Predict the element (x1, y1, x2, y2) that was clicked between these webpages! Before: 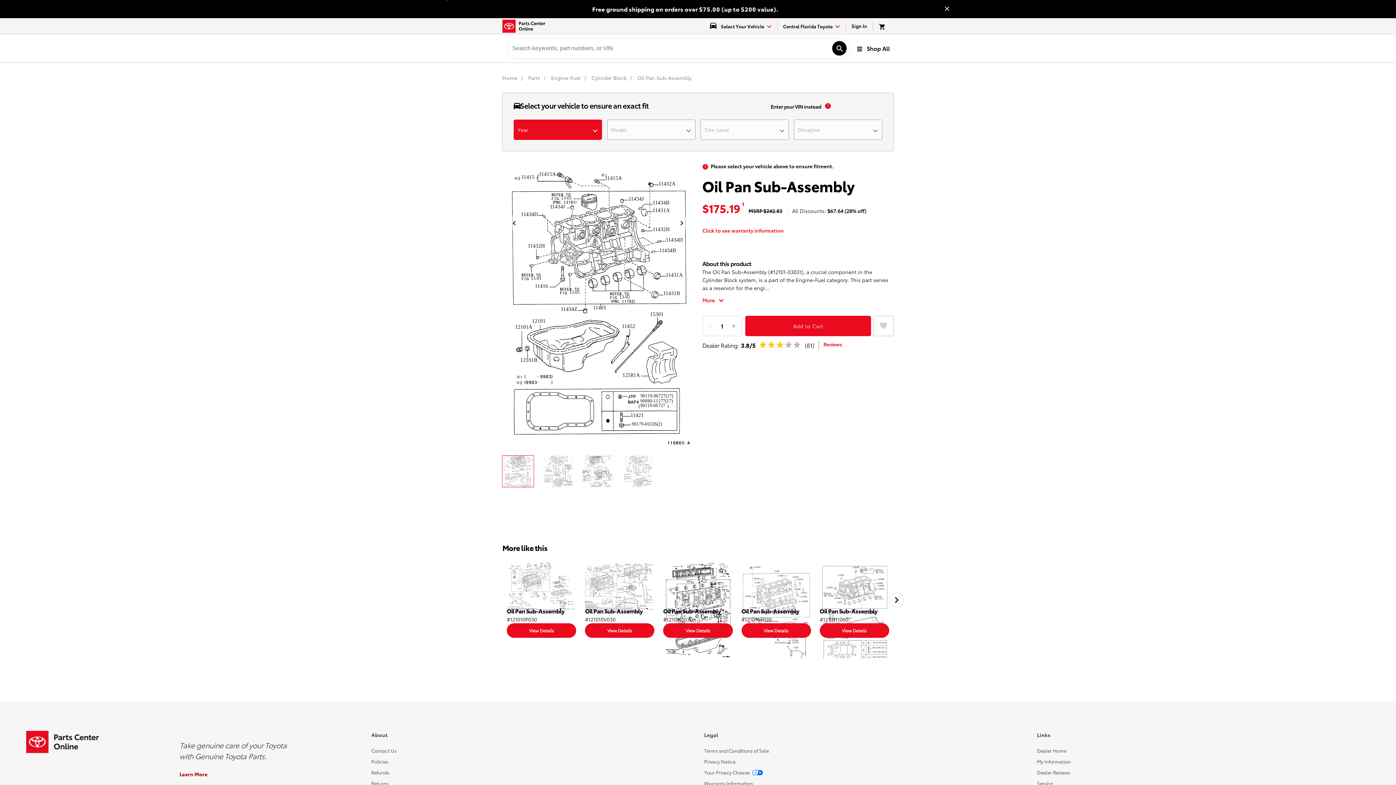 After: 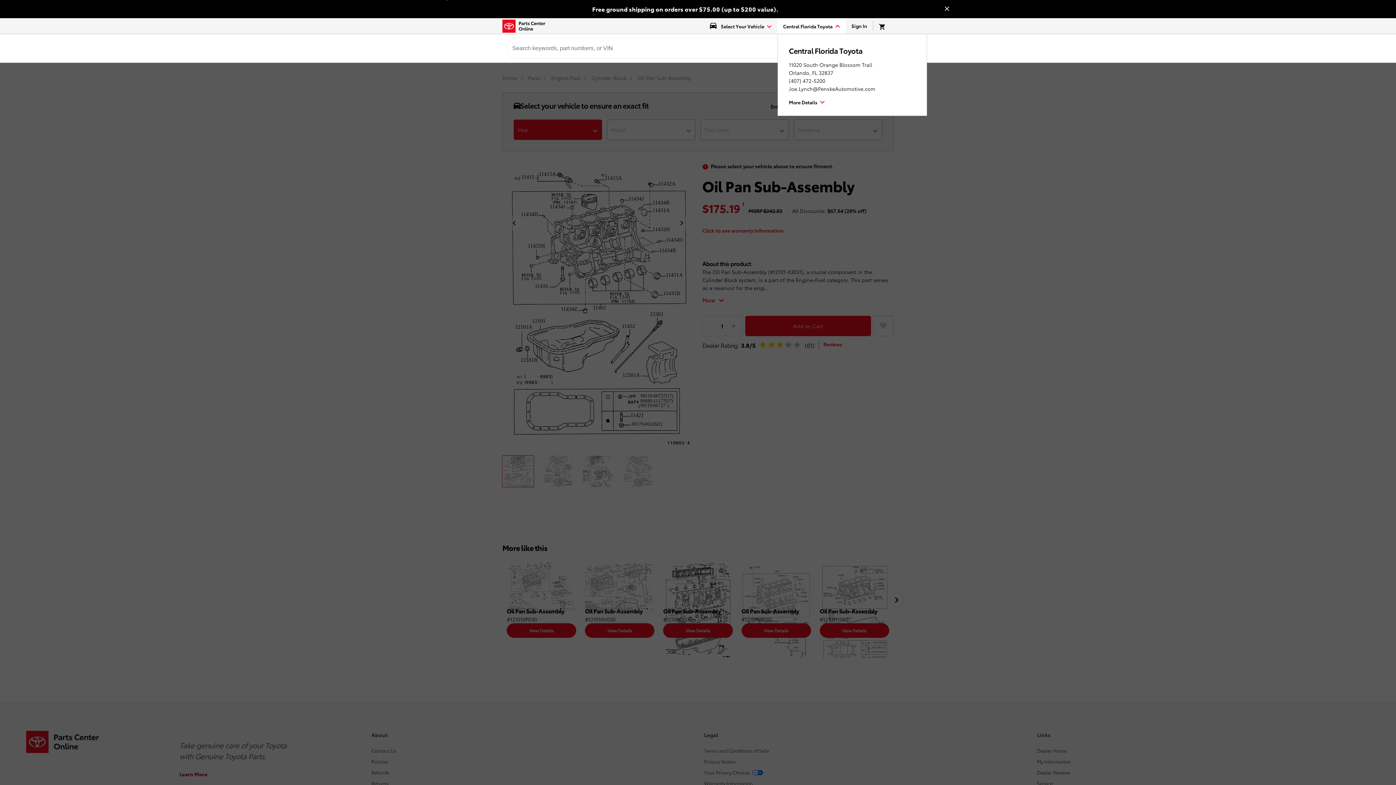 Action: label: find-dealer dropdown bbox: (777, 21, 845, 30)